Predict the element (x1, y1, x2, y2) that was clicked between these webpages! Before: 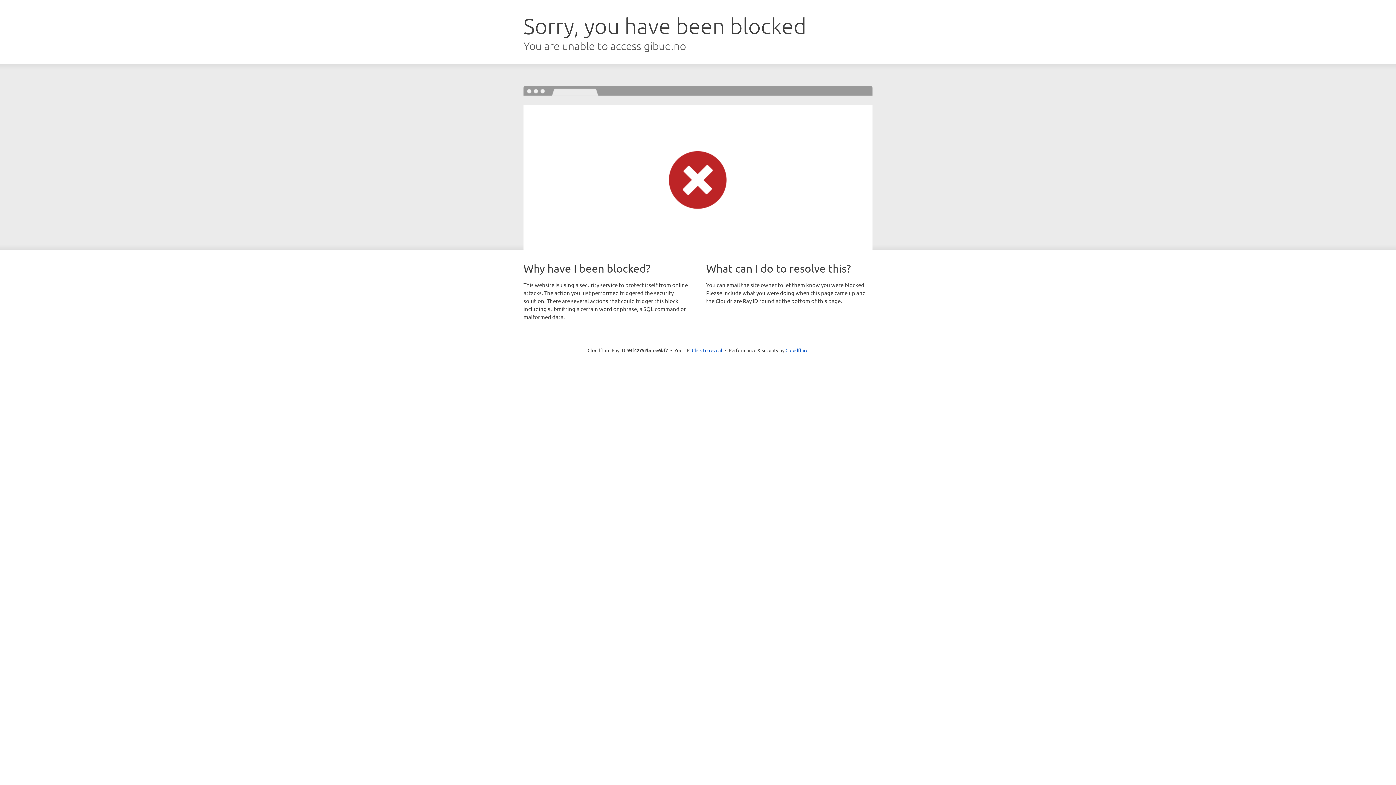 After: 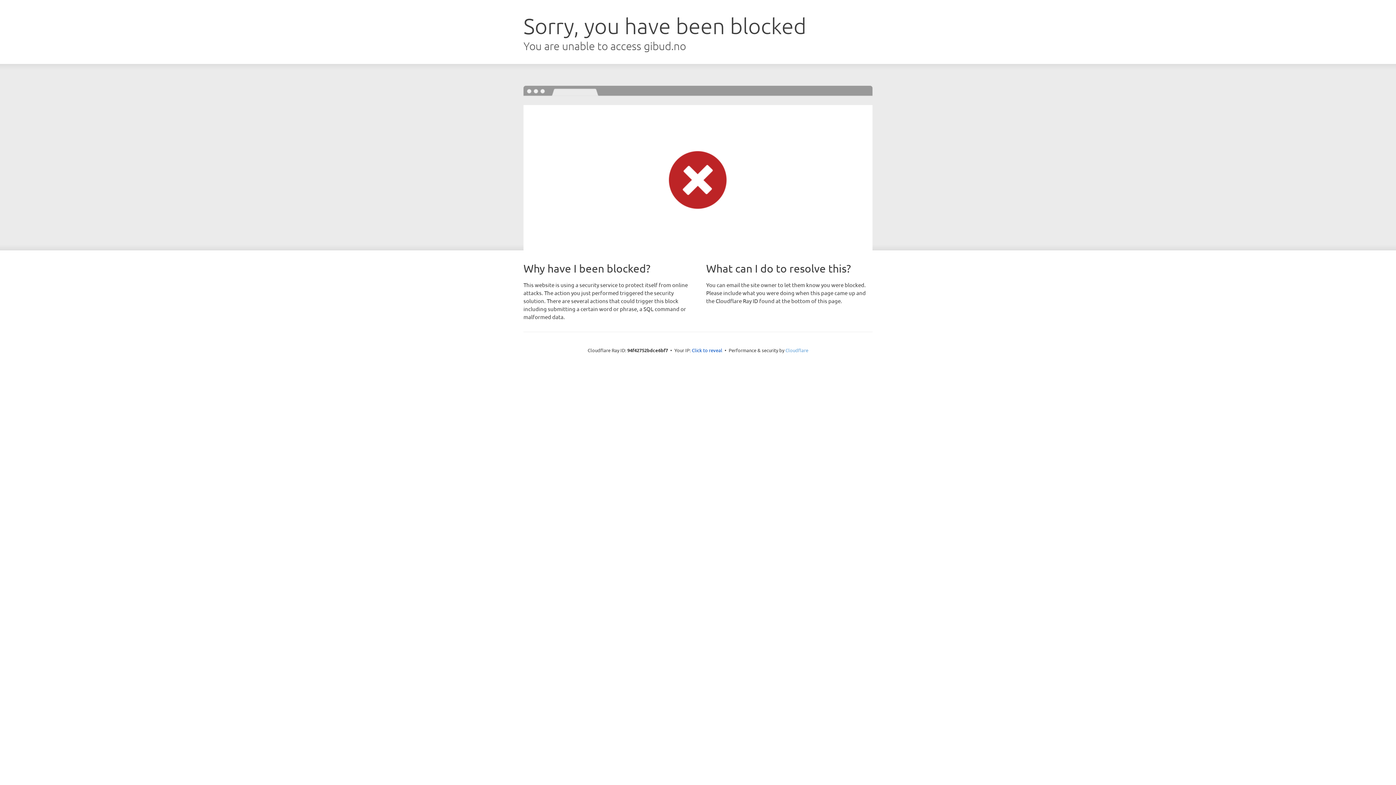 Action: bbox: (785, 347, 808, 353) label: Cloudflare